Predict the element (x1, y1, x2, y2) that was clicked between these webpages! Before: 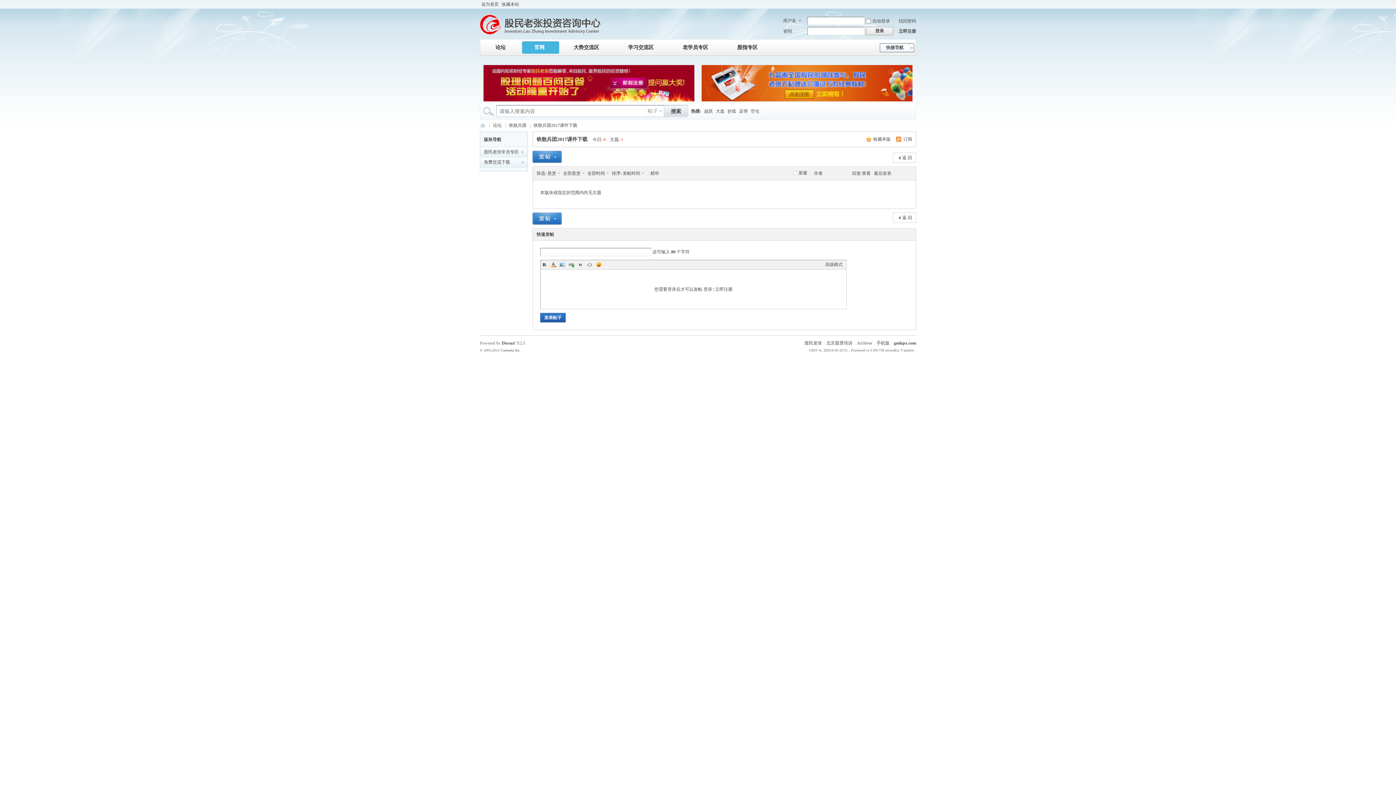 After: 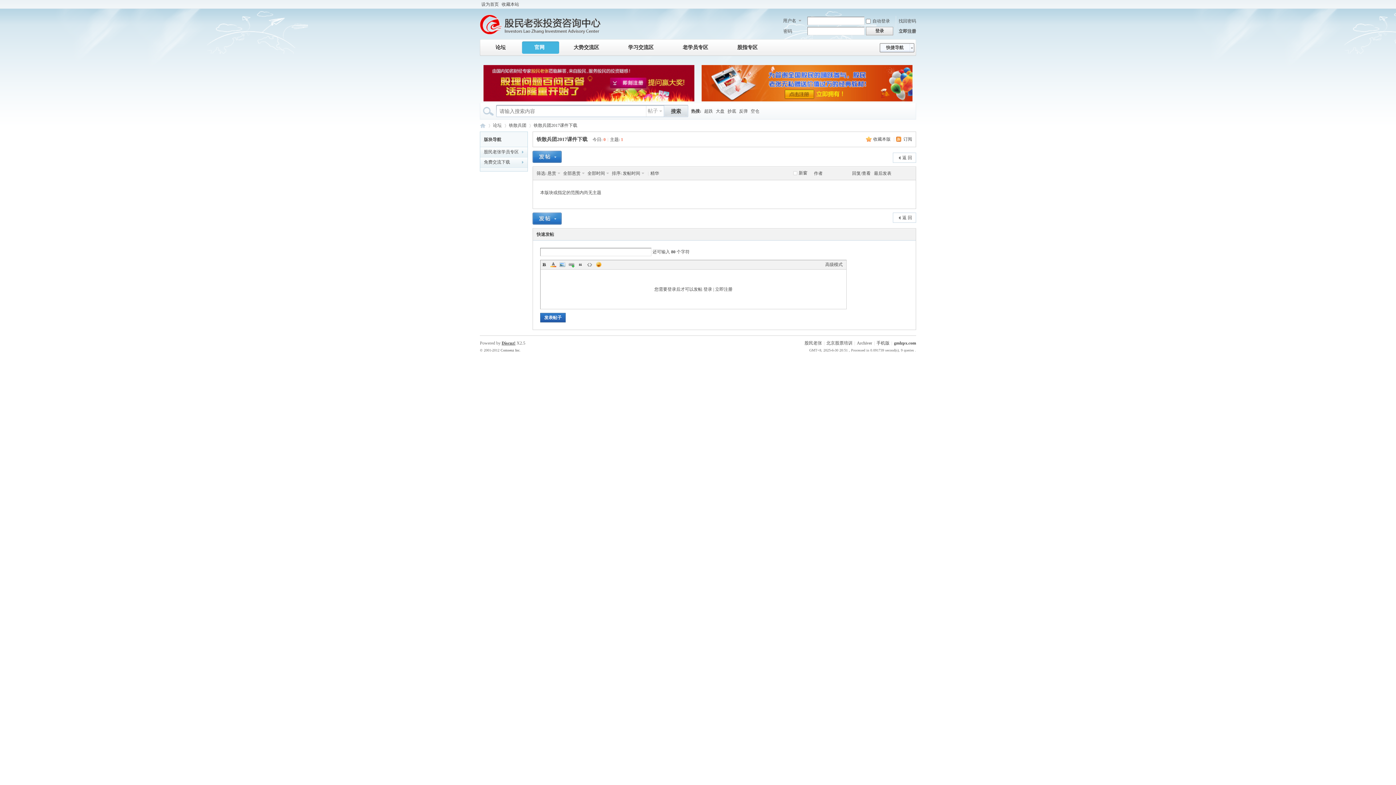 Action: bbox: (501, 340, 515, 345) label: Discuz!